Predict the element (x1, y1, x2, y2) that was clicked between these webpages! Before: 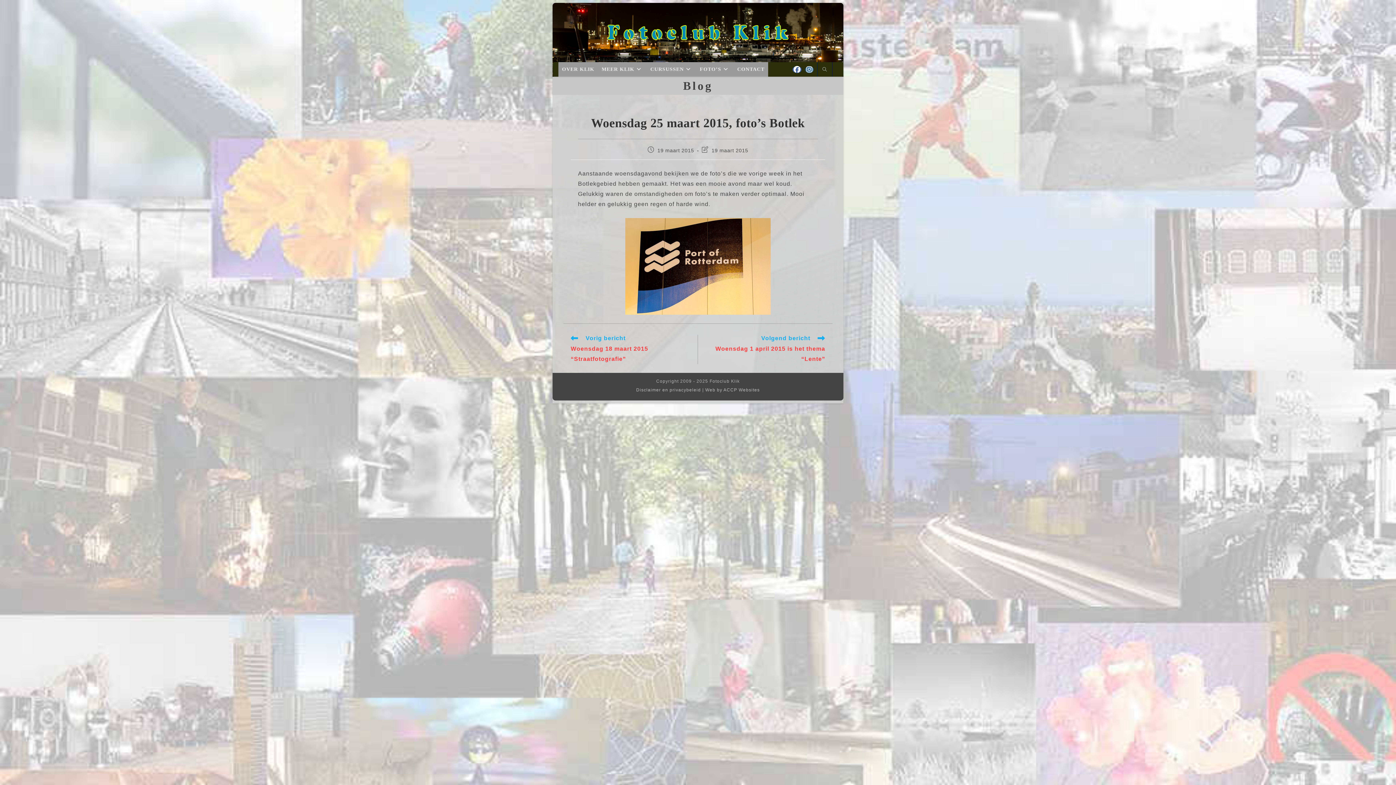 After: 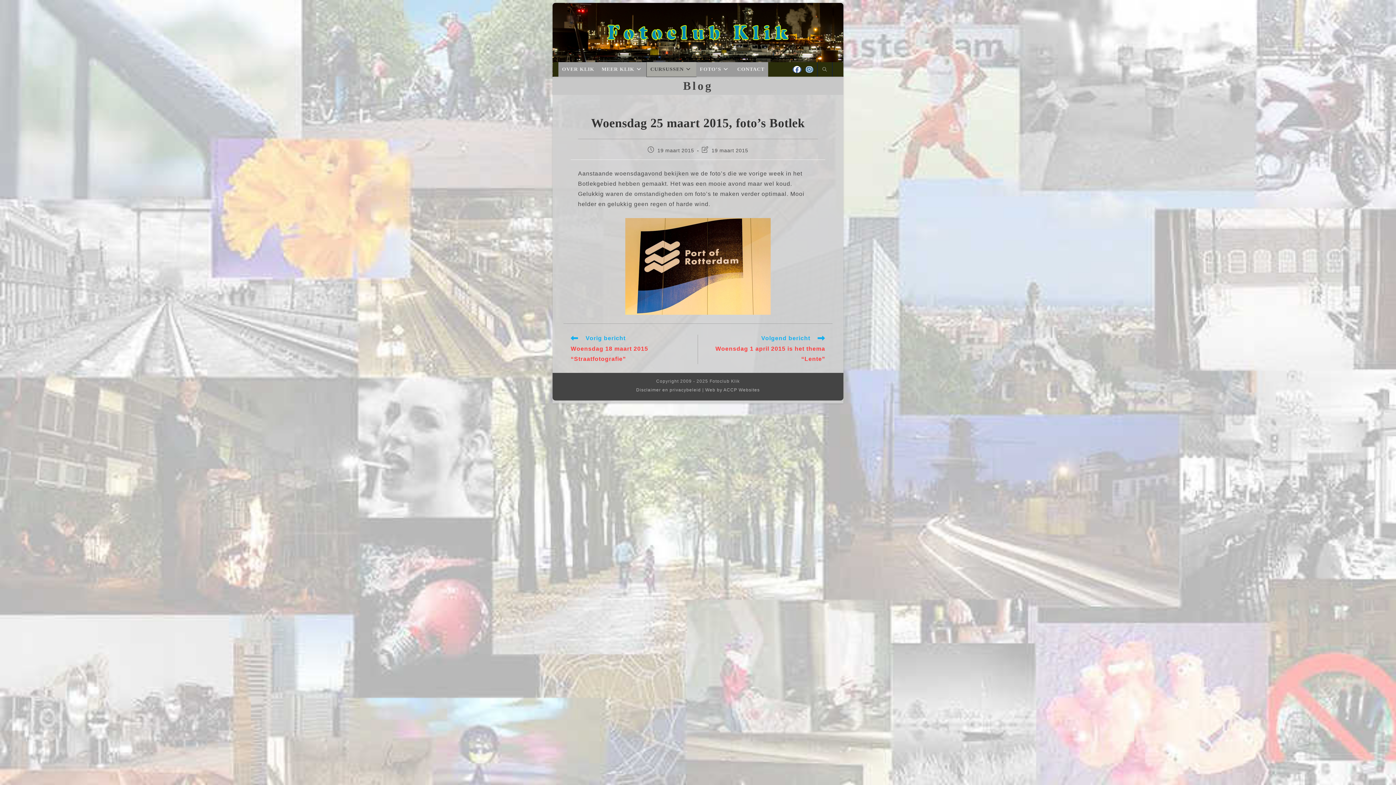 Action: label: CURSUSSEN bbox: (646, 62, 696, 76)